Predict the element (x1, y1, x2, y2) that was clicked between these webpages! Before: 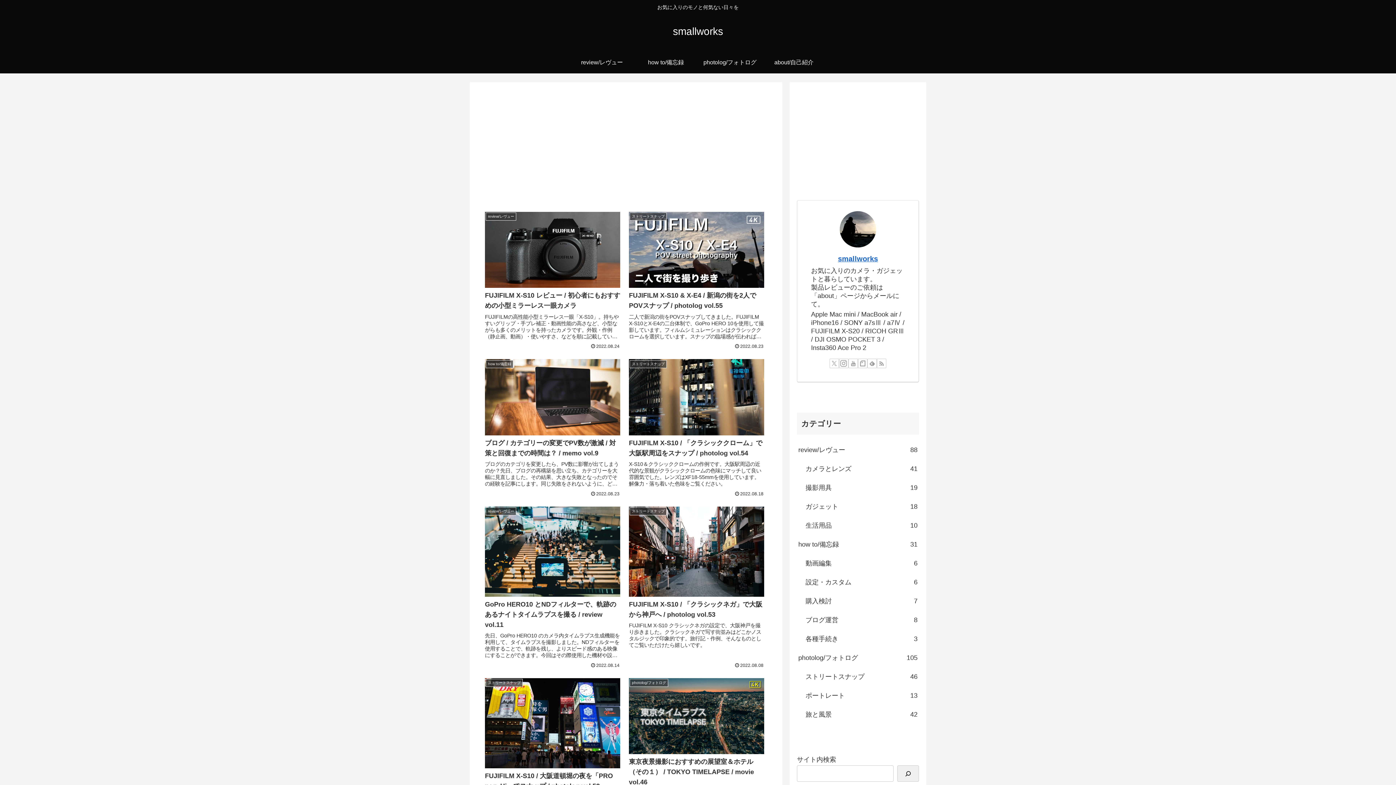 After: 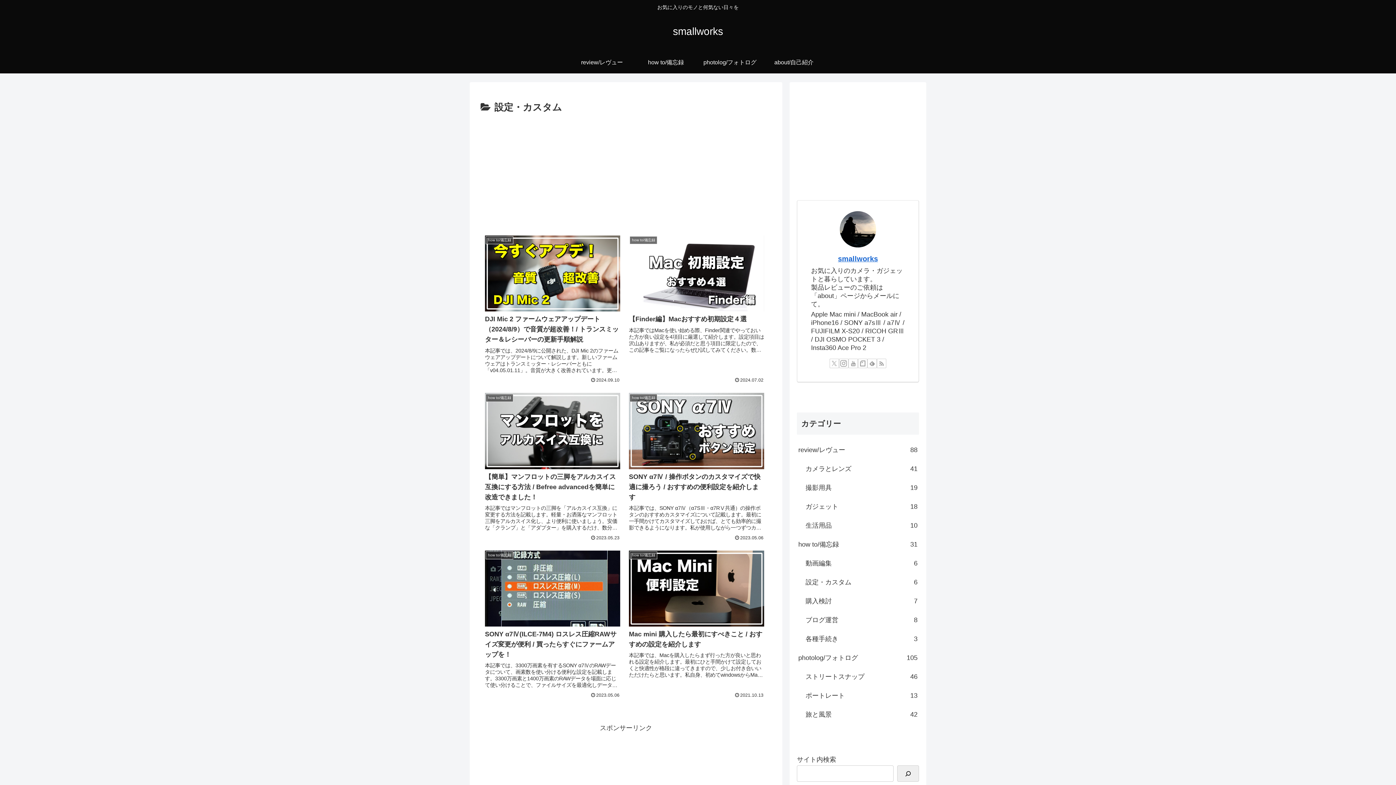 Action: bbox: (804, 471, 919, 490) label: 設定・カスタム
6